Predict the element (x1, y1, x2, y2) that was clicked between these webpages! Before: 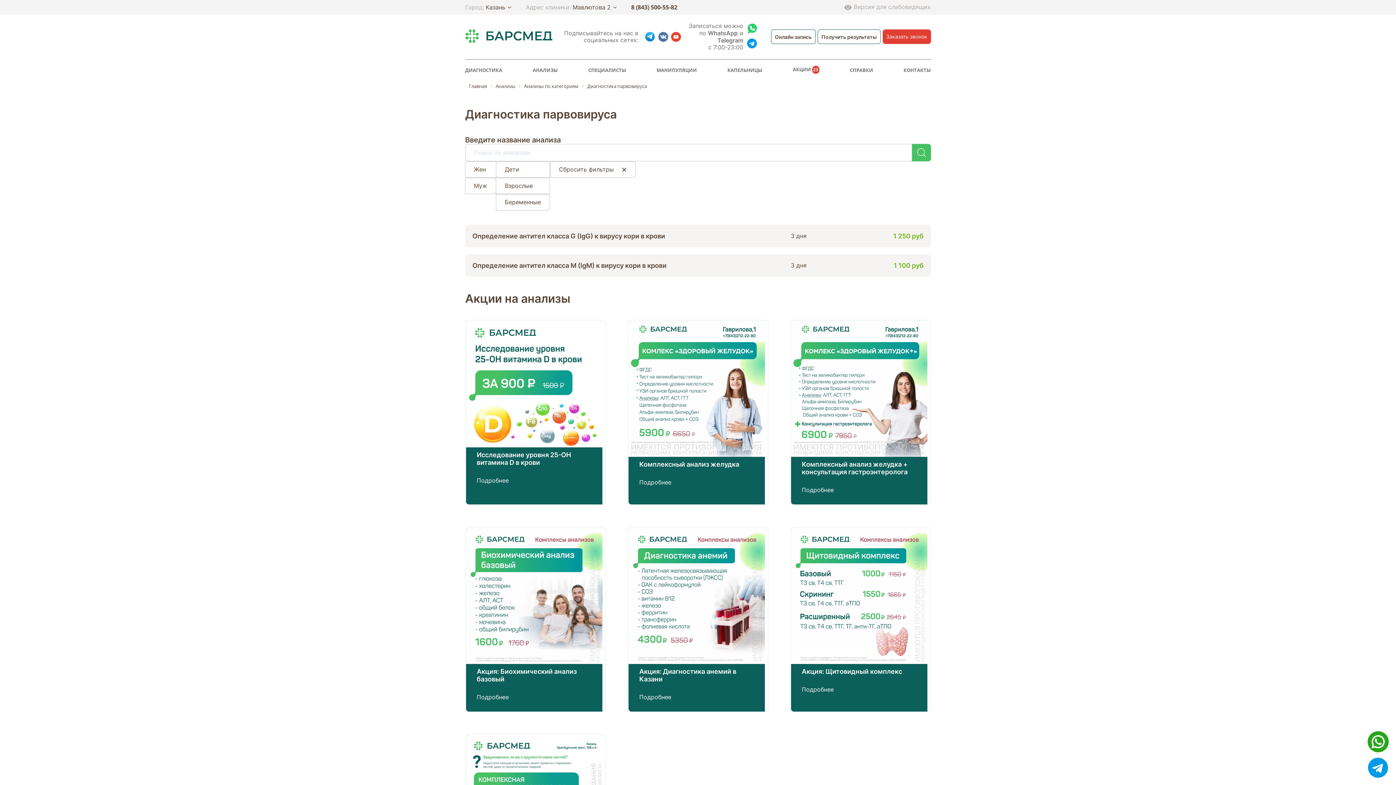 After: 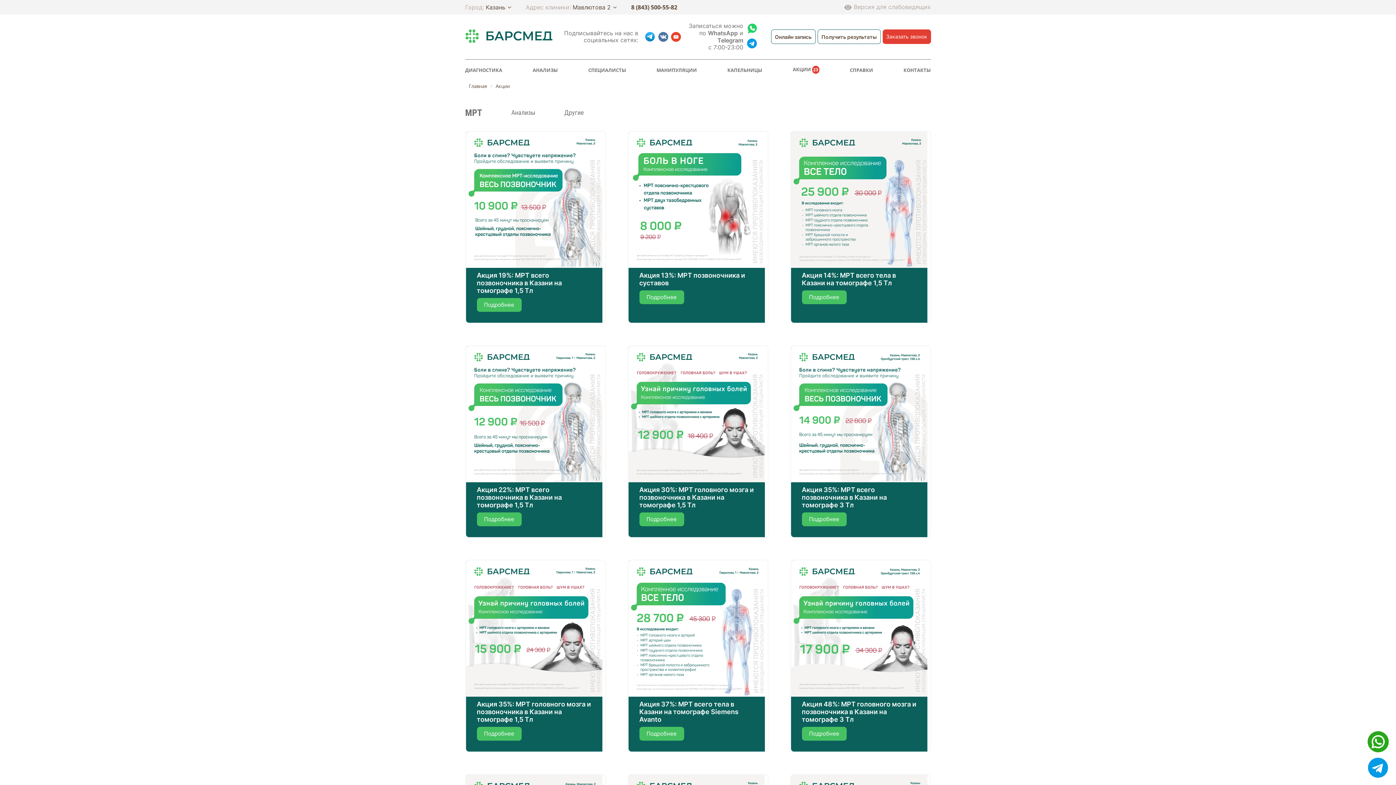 Action: bbox: (639, 694, 671, 701) label: Подробнее